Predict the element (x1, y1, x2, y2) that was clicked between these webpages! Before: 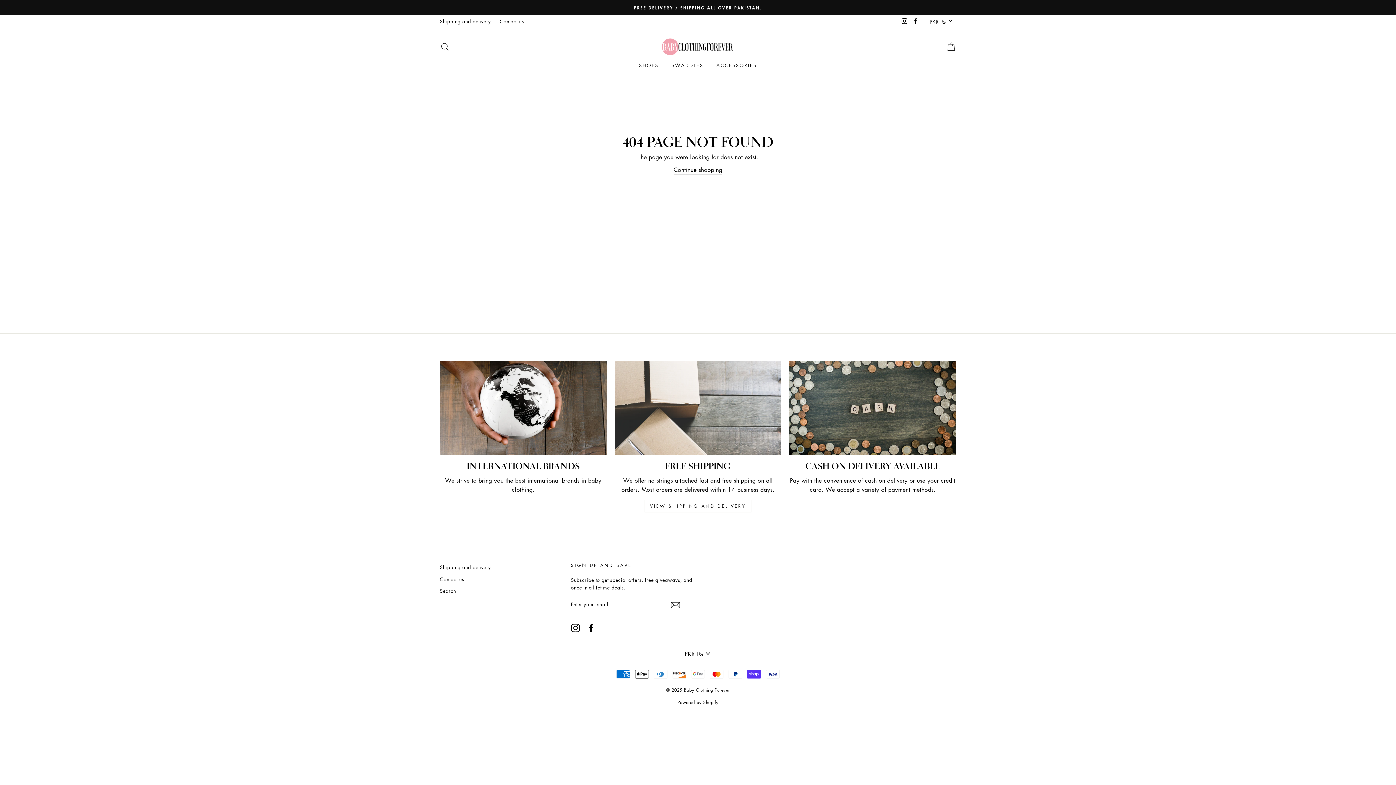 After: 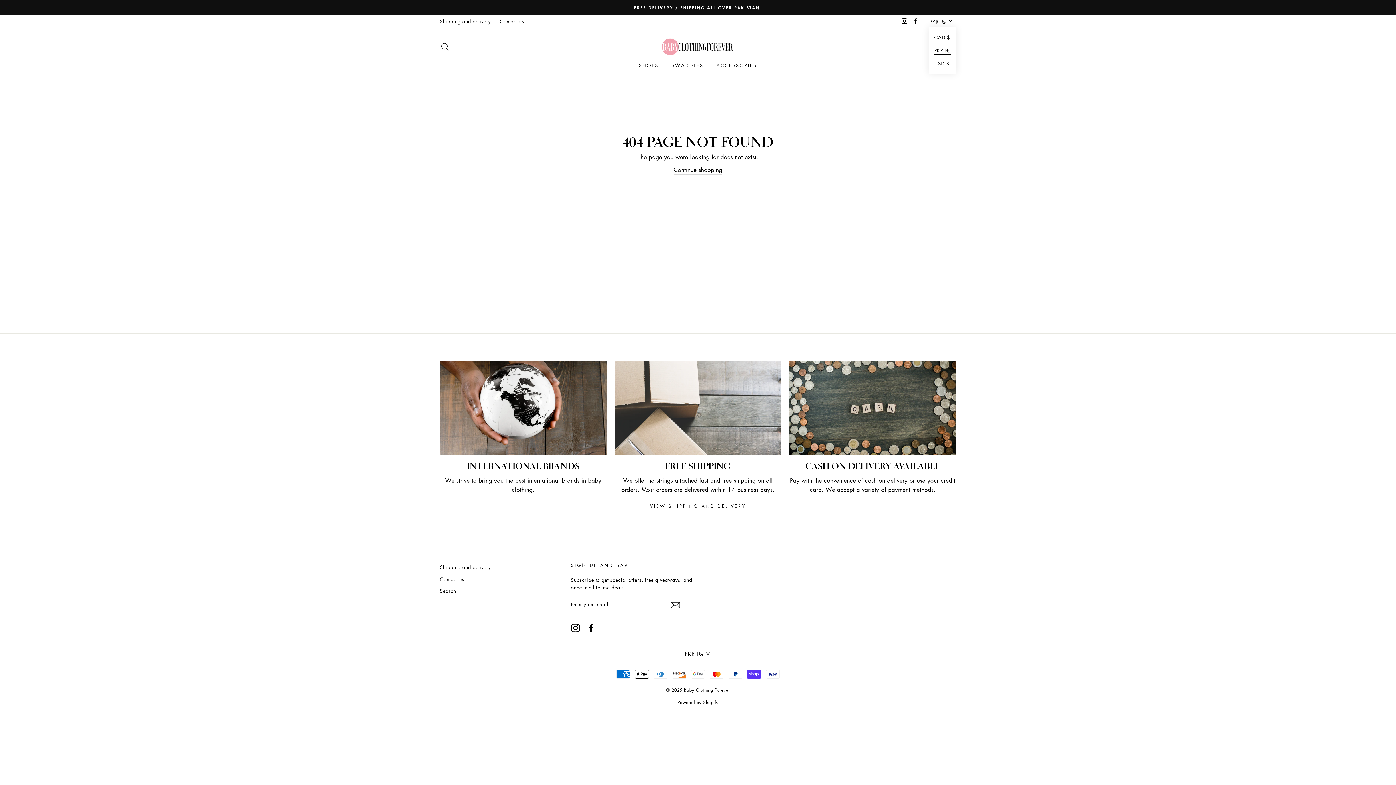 Action: bbox: (927, 14, 956, 27) label: PKR ₨